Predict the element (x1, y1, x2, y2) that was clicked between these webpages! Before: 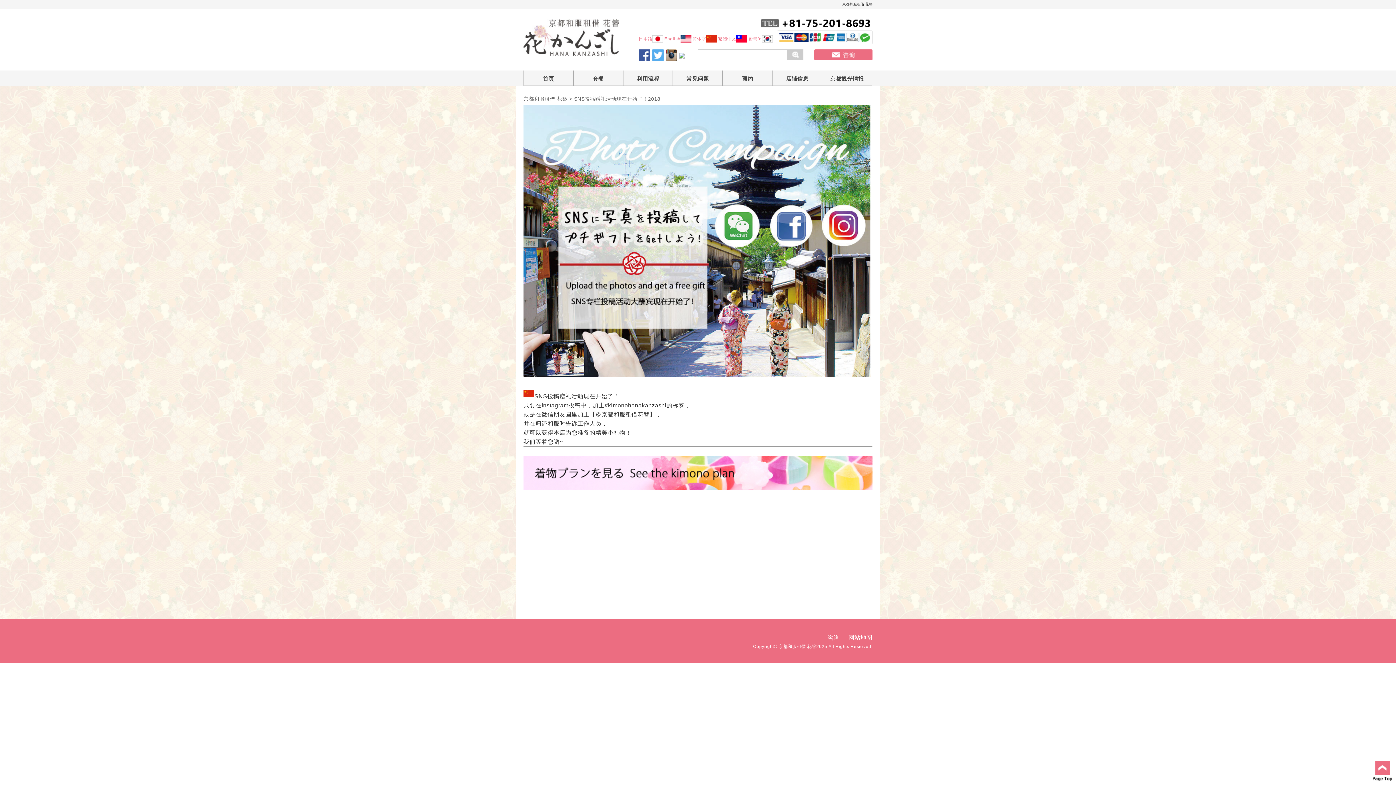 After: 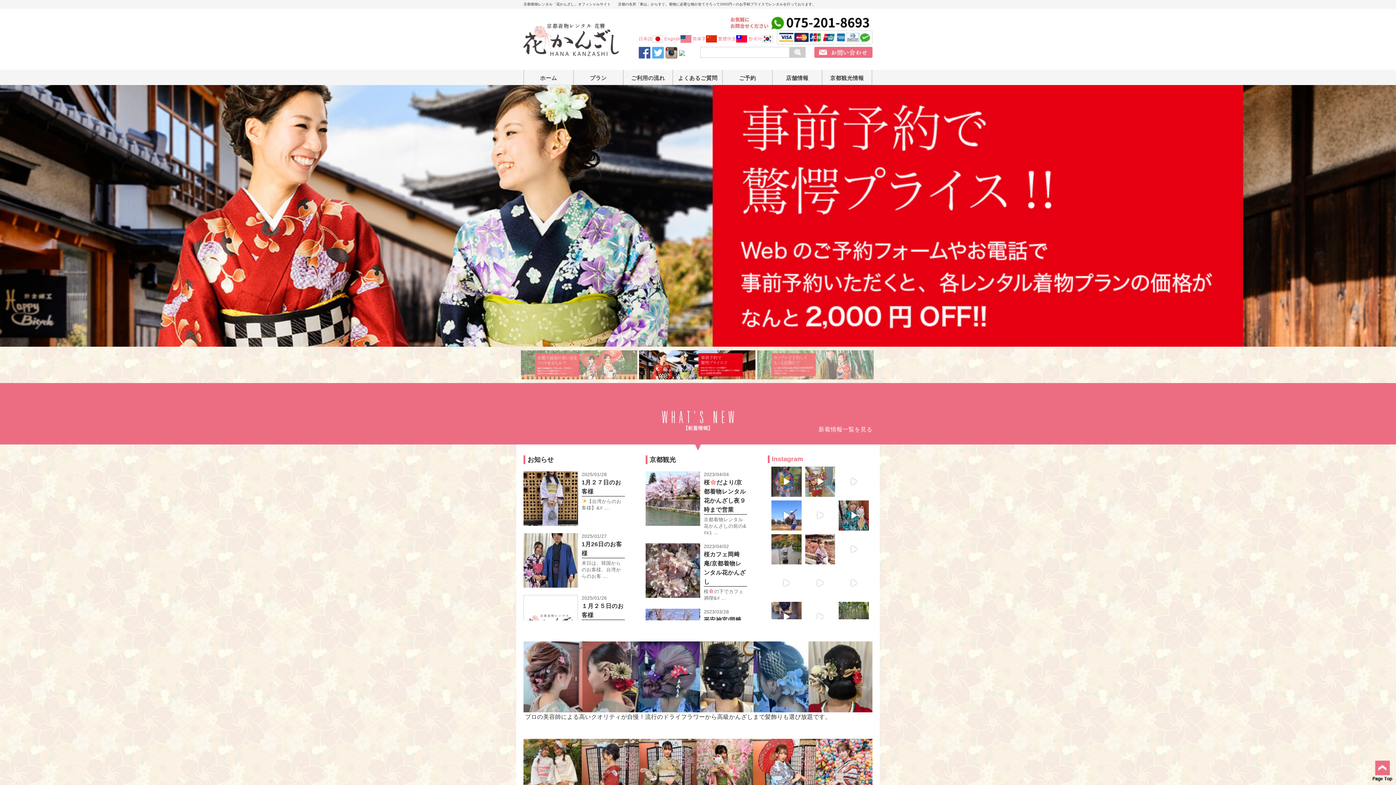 Action: label: 日本語 bbox: (638, 36, 663, 41)